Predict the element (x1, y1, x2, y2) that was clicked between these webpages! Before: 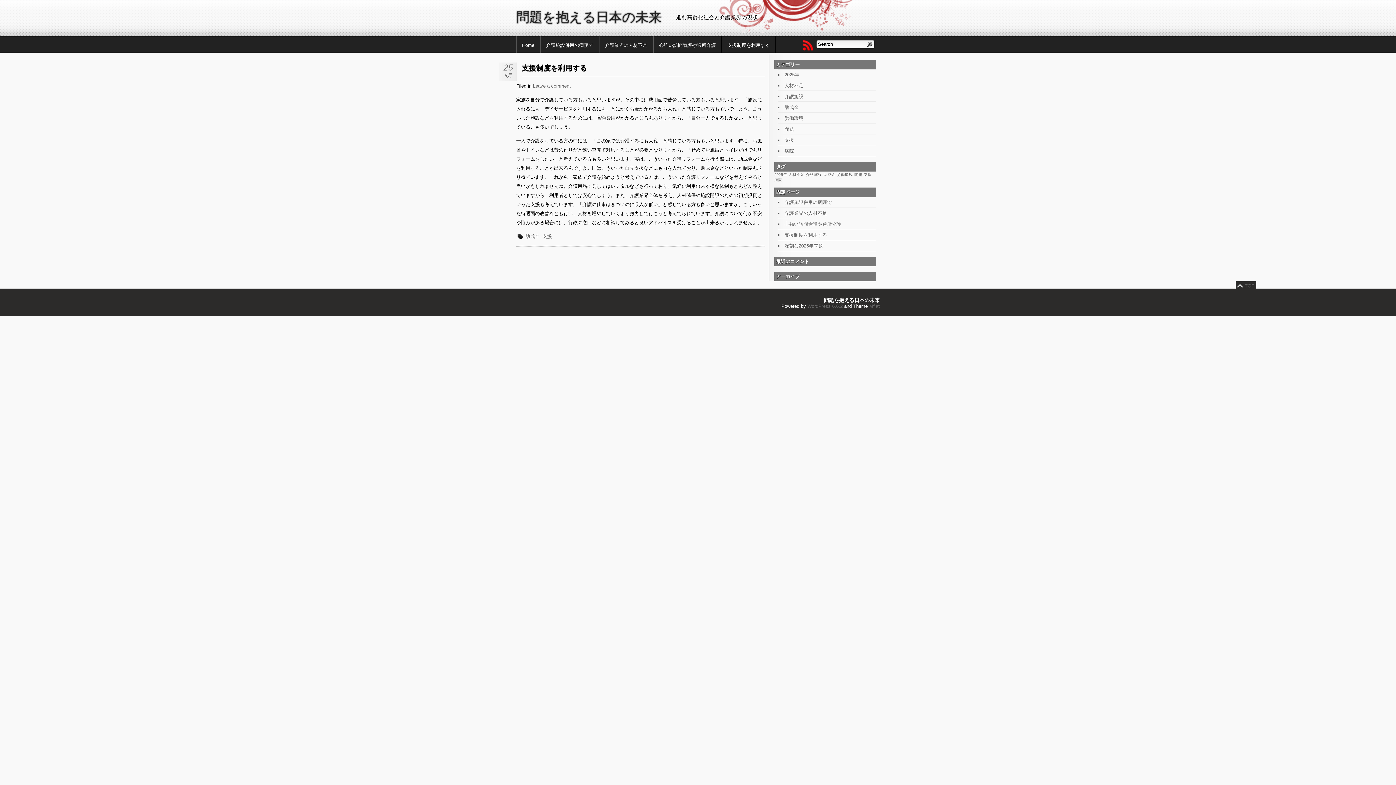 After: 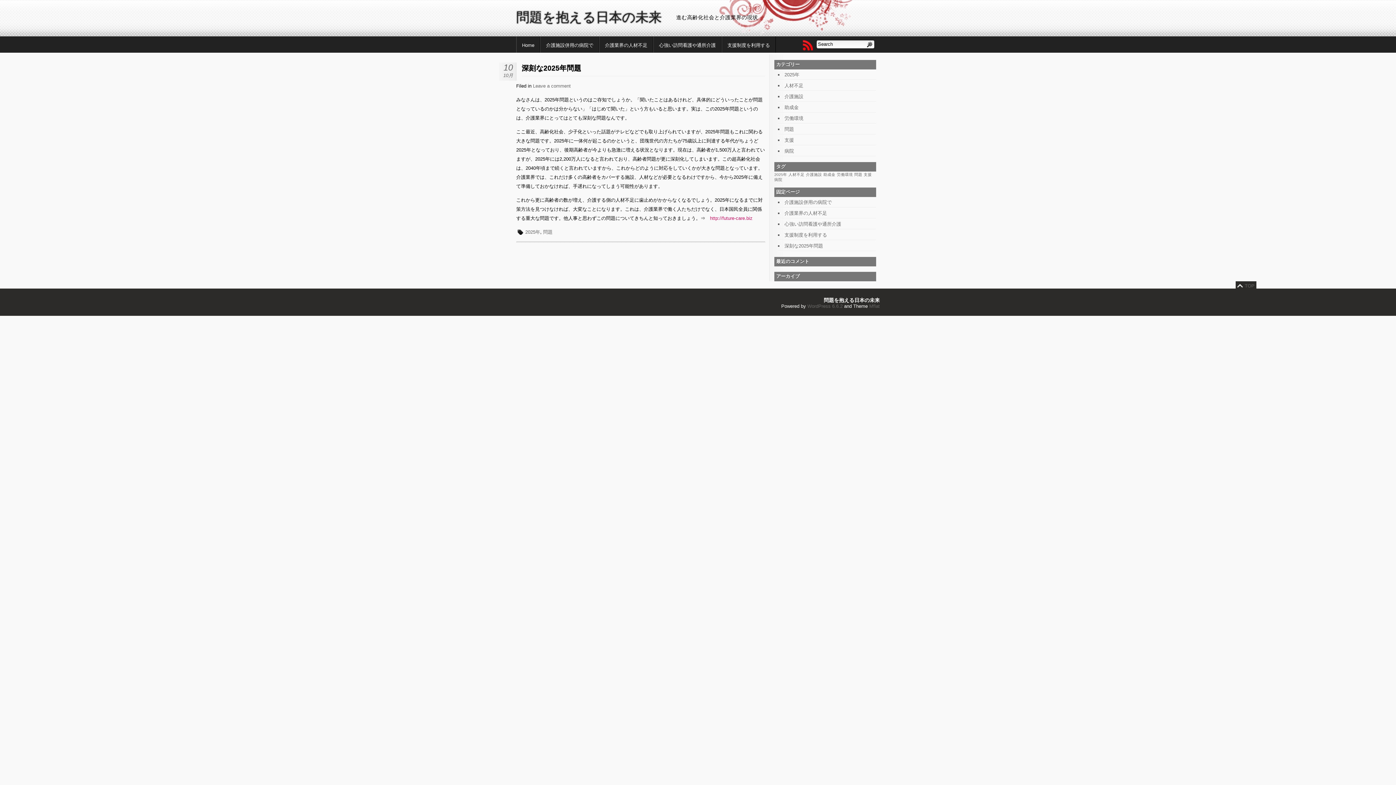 Action: bbox: (774, 172, 787, 176) label: 2025年 (1個の項目)